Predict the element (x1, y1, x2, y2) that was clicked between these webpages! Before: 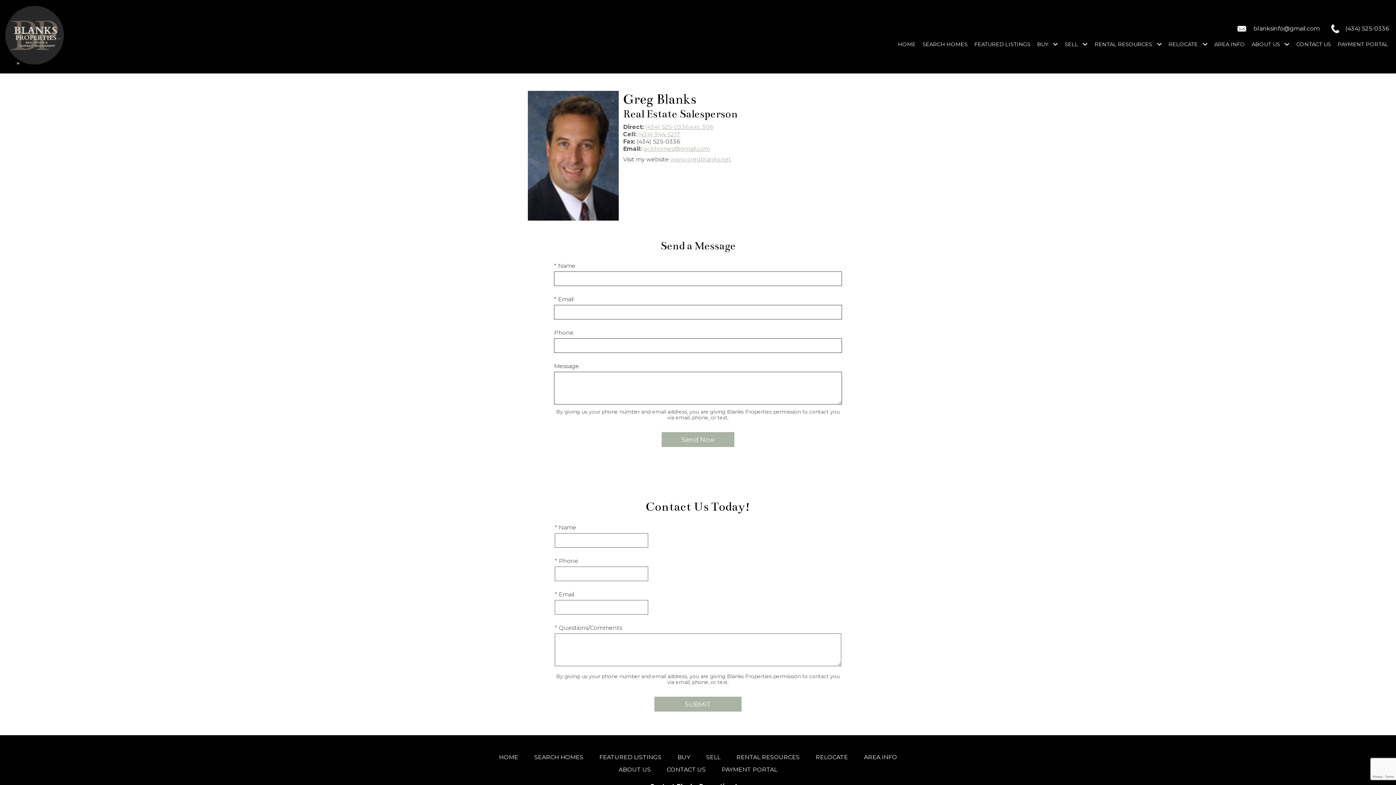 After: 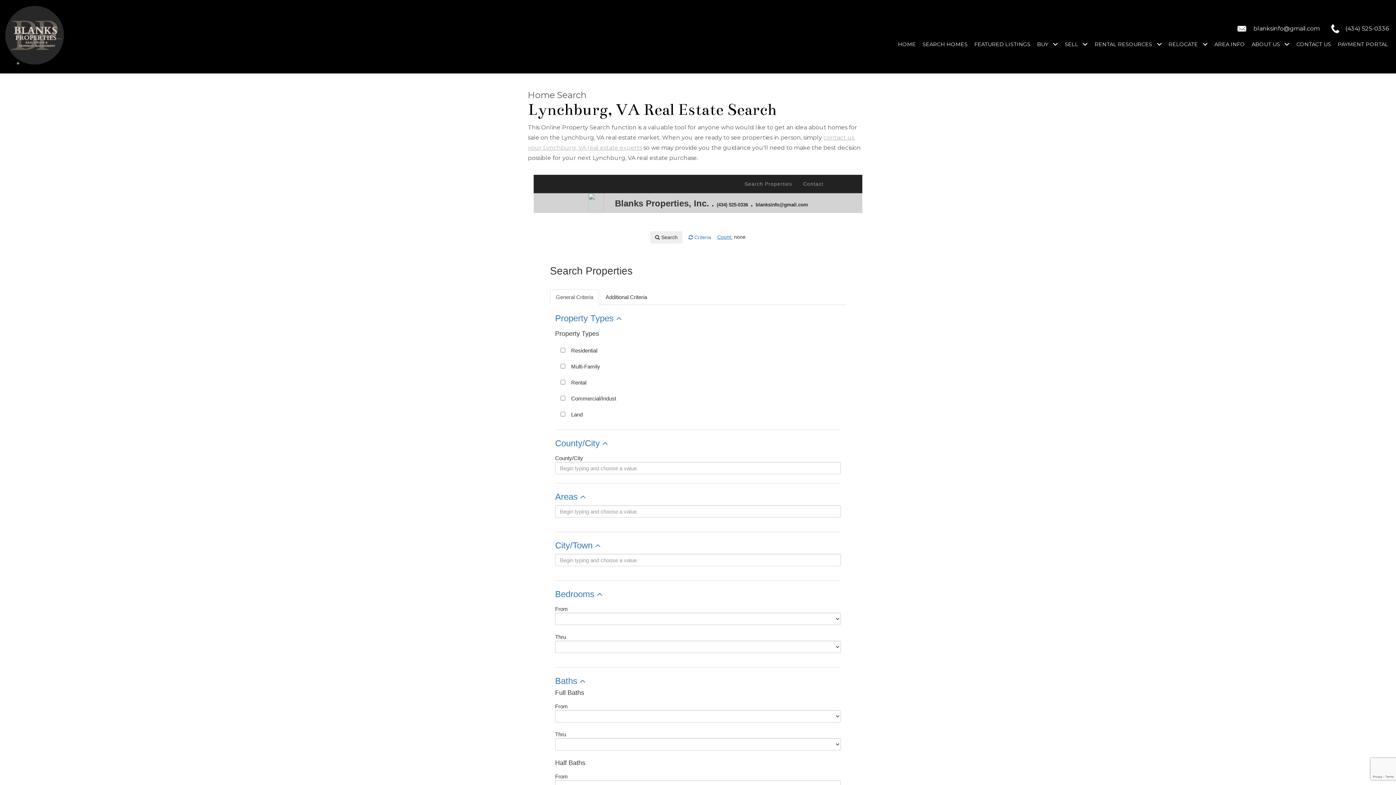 Action: label: SEARCH HOMES bbox: (534, 754, 583, 761)